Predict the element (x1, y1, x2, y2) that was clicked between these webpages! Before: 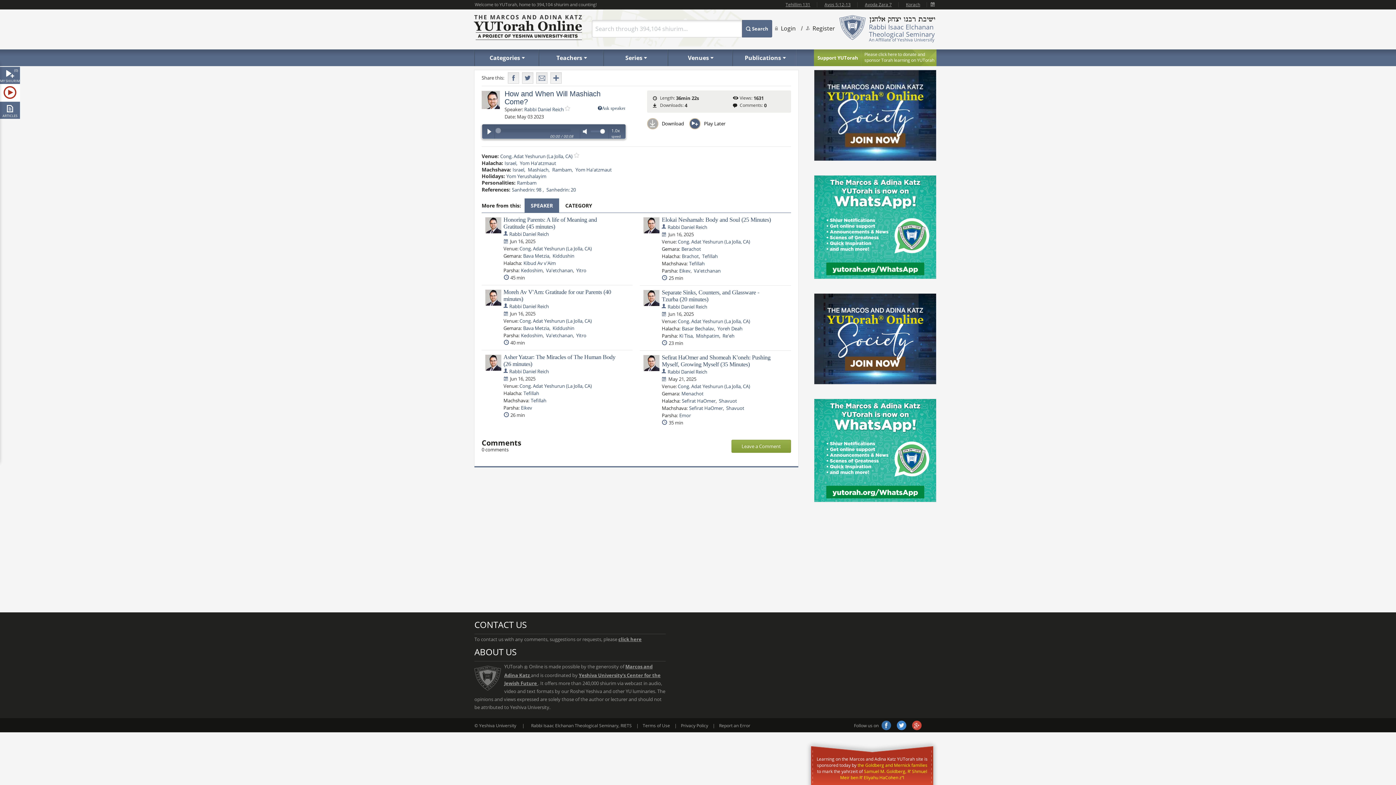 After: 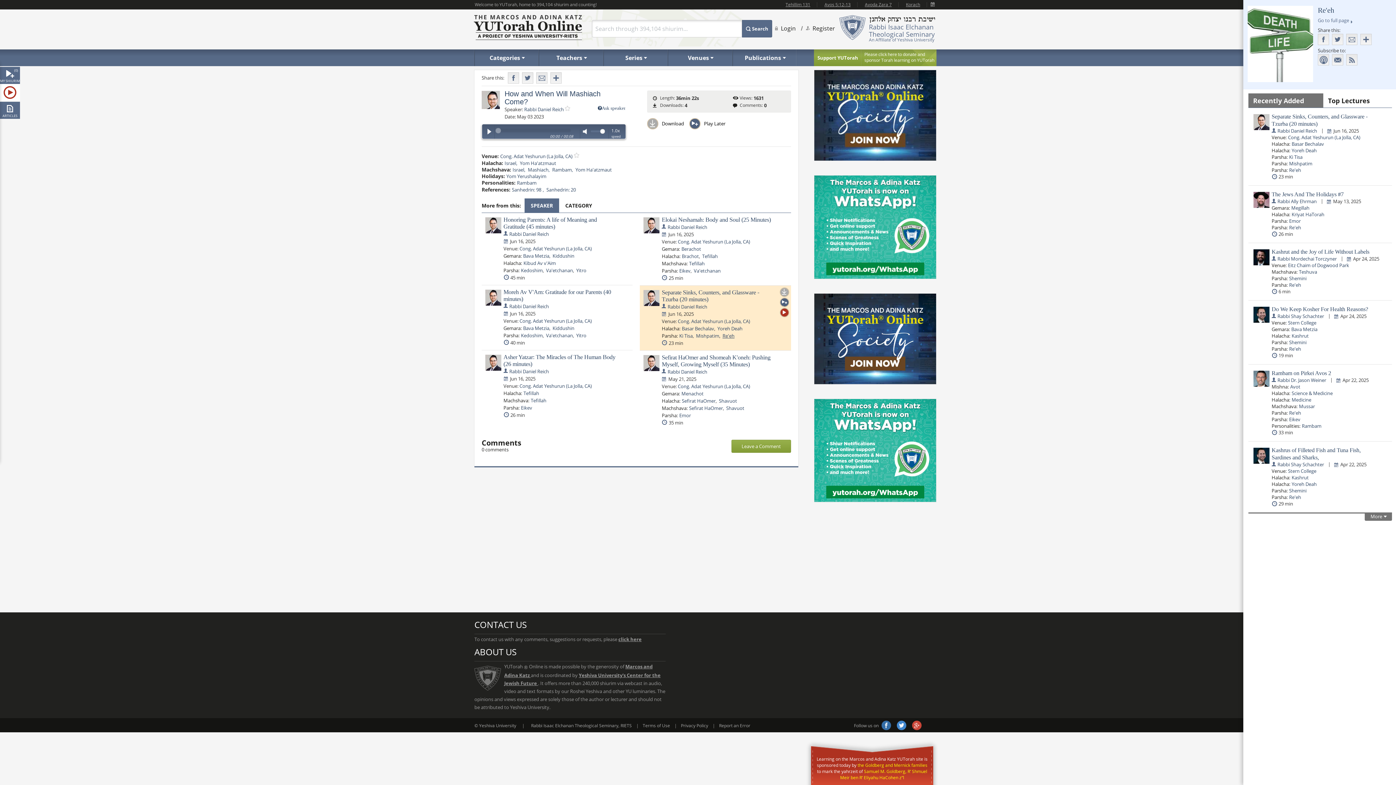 Action: bbox: (722, 332, 734, 339) label: Re'eh